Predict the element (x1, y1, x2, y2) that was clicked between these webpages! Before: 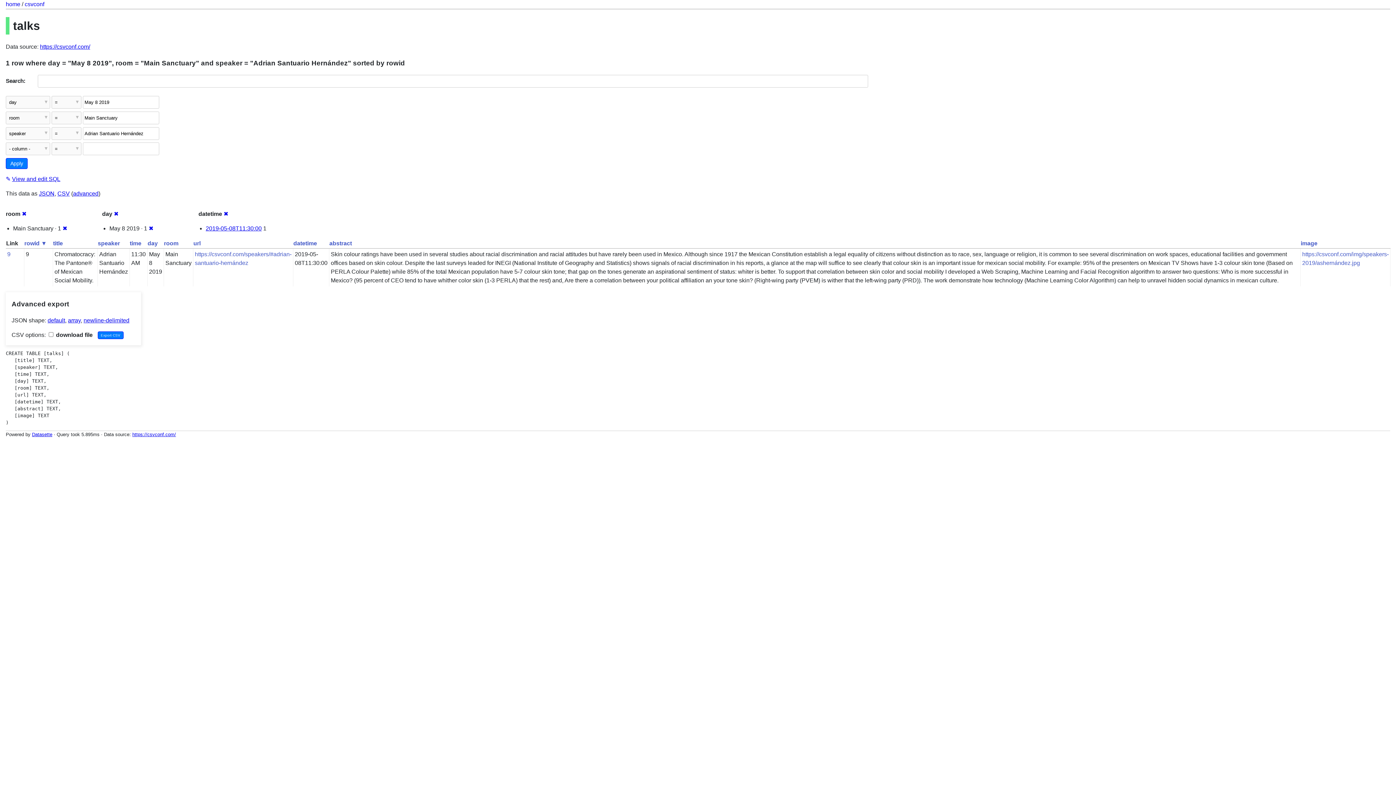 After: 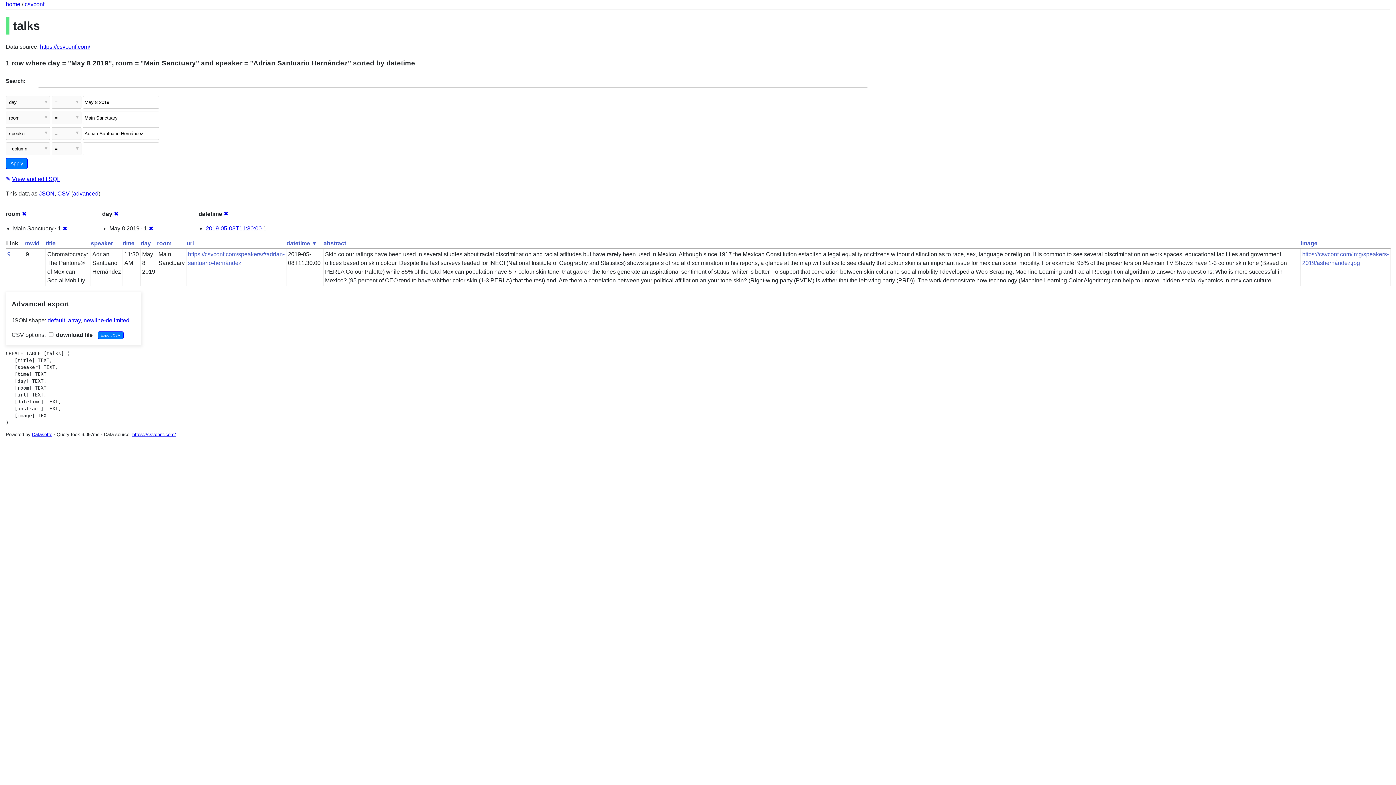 Action: bbox: (293, 240, 317, 246) label: datetime